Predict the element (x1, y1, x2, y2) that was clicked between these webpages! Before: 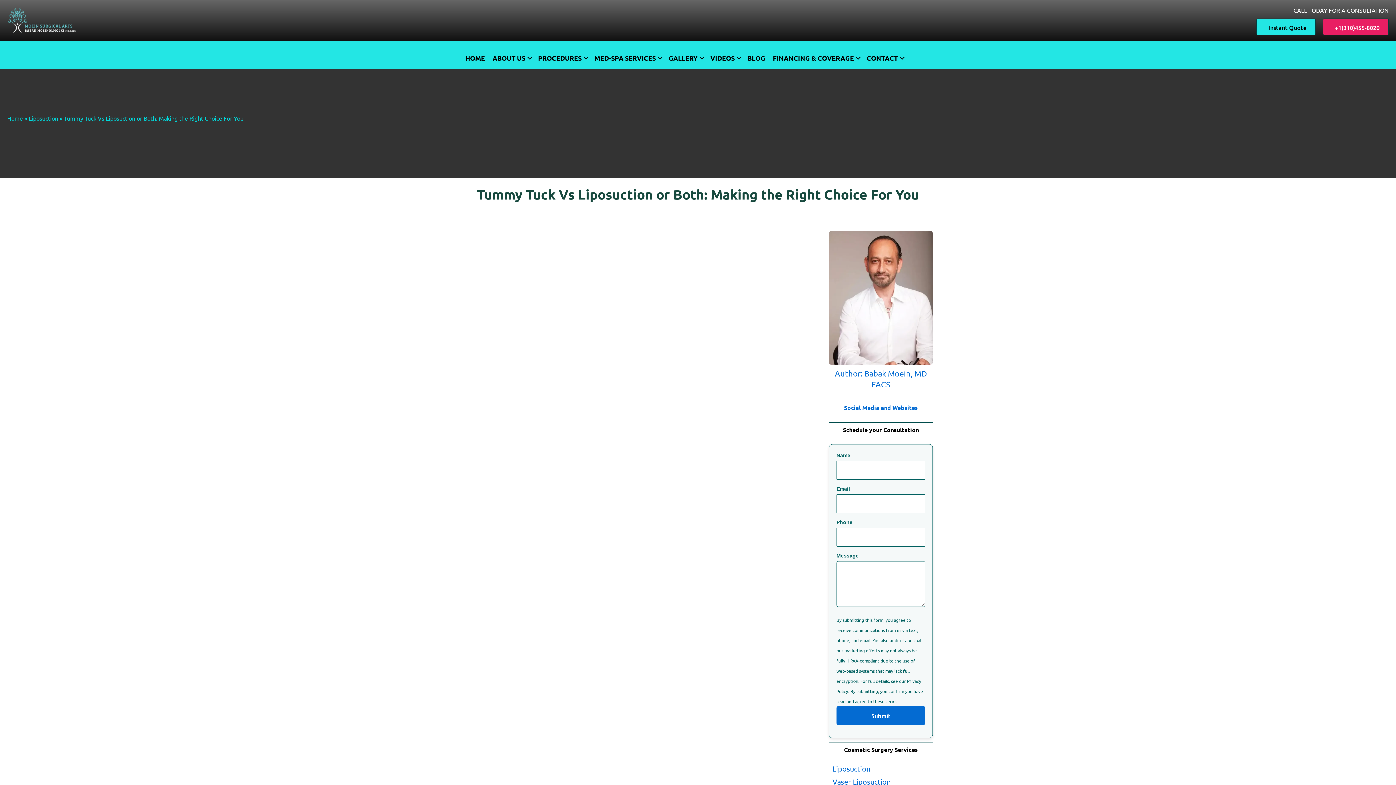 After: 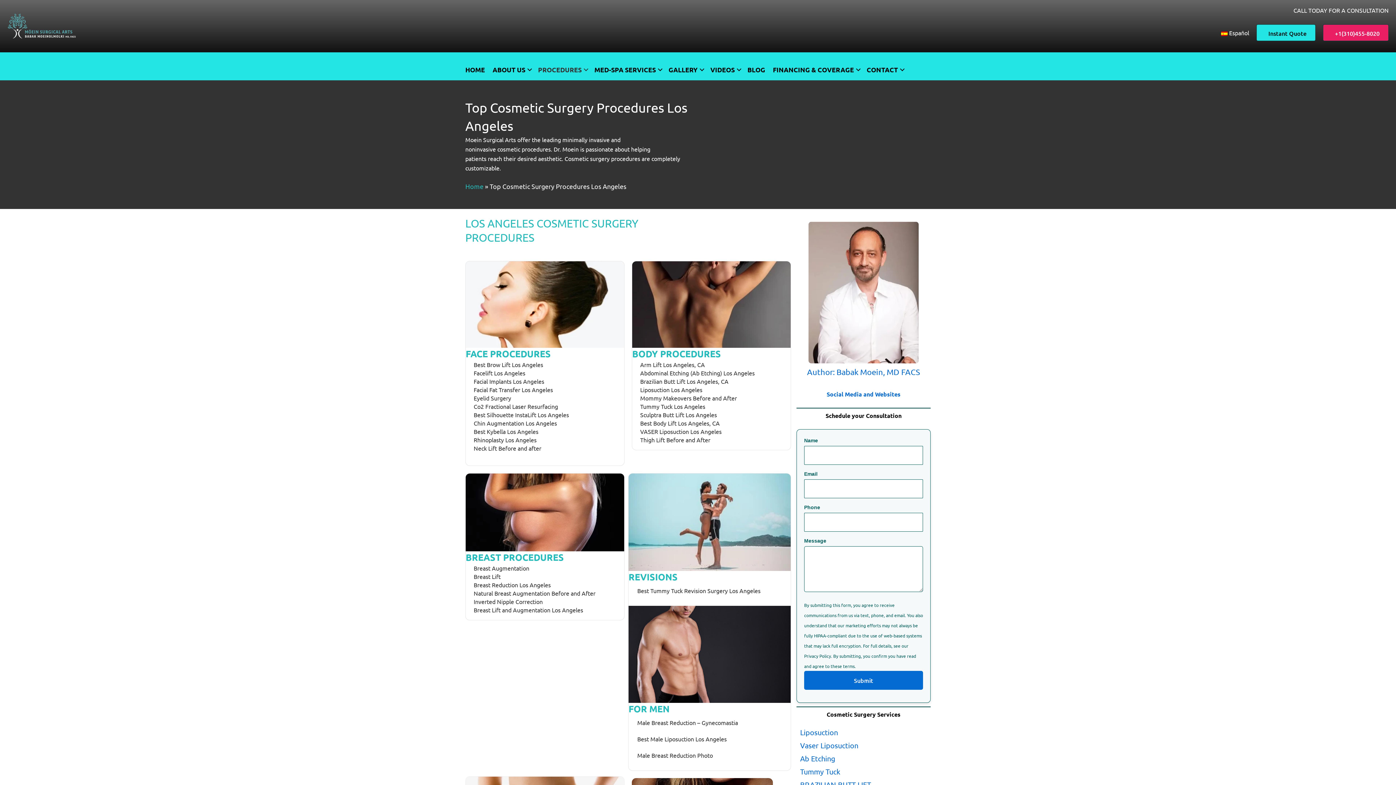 Action: label: PROCEDURES bbox: (534, 54, 590, 61)